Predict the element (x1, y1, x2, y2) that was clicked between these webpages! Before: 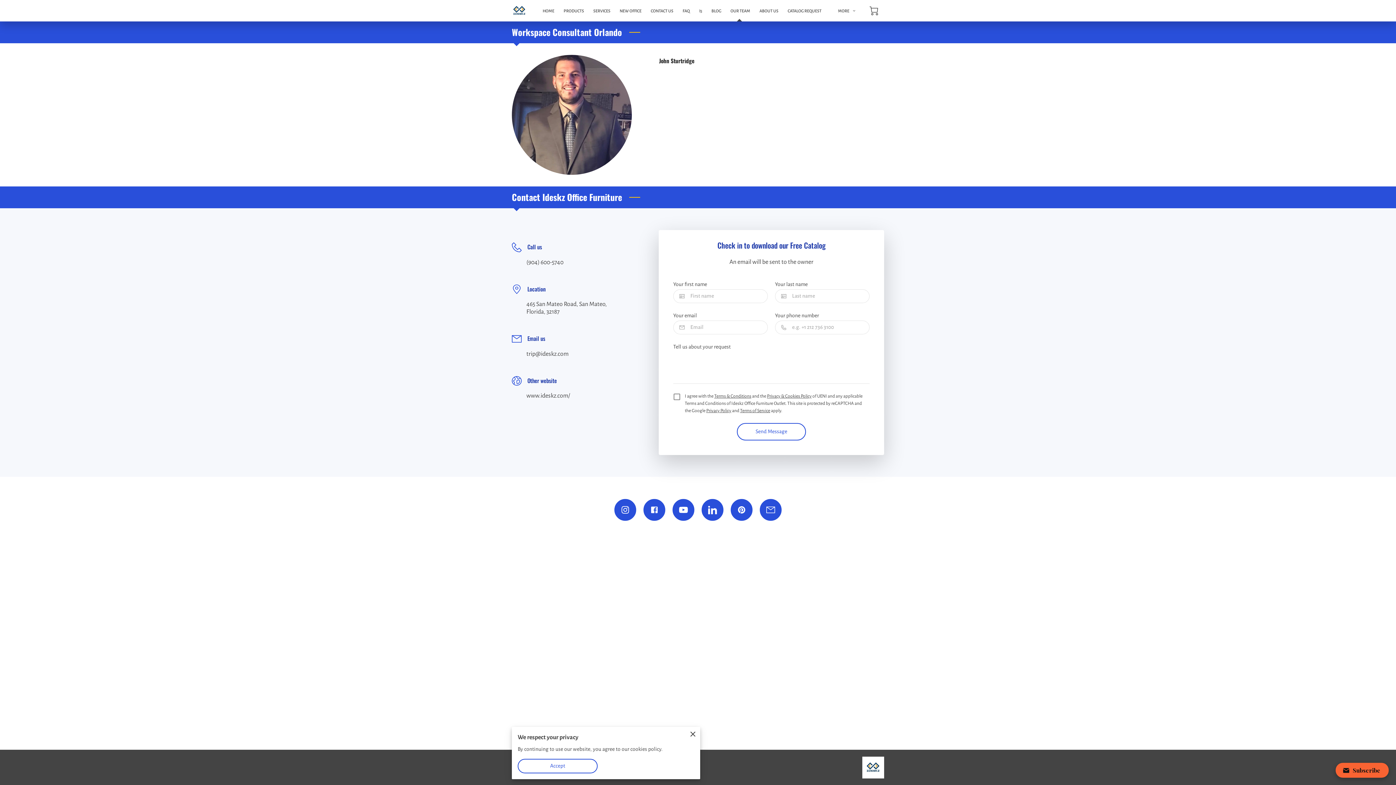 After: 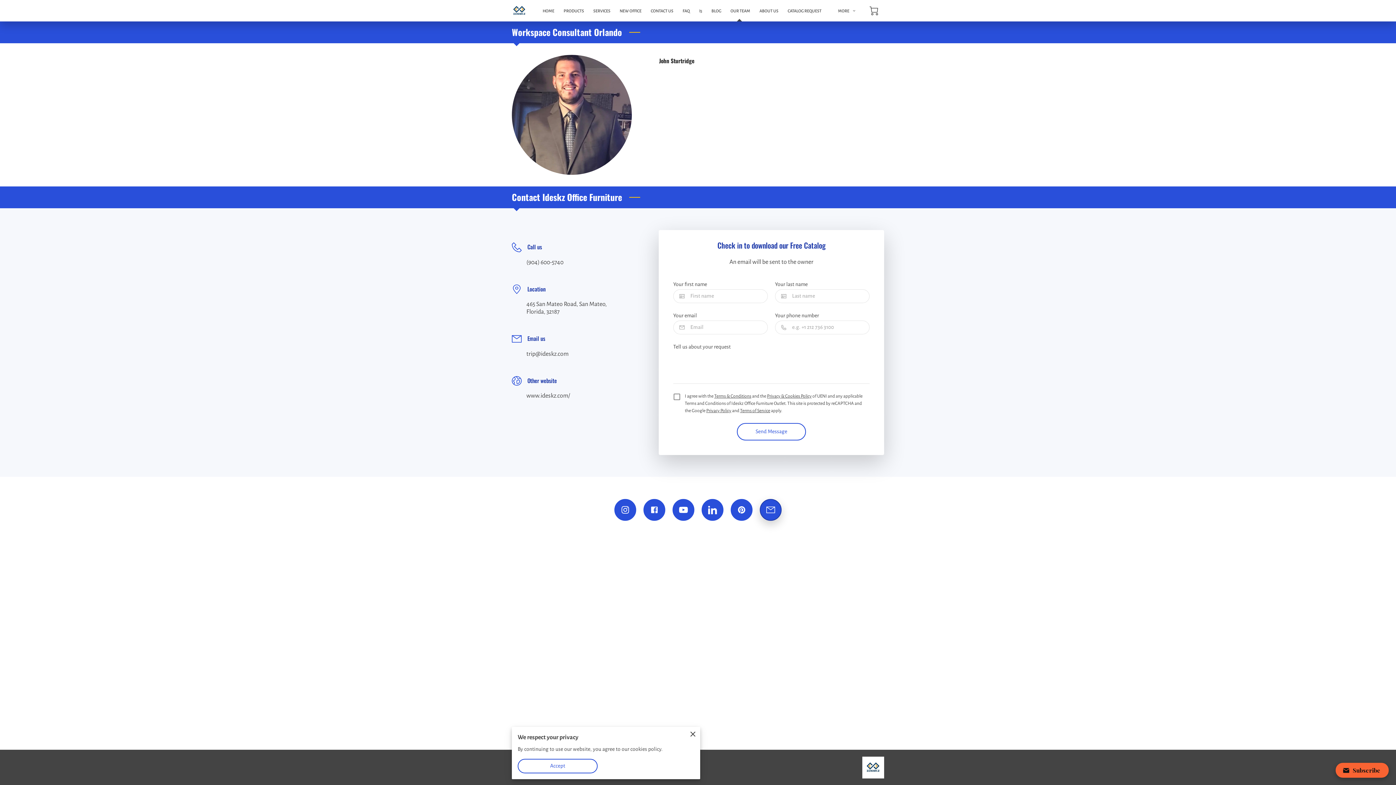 Action: bbox: (760, 499, 781, 520)